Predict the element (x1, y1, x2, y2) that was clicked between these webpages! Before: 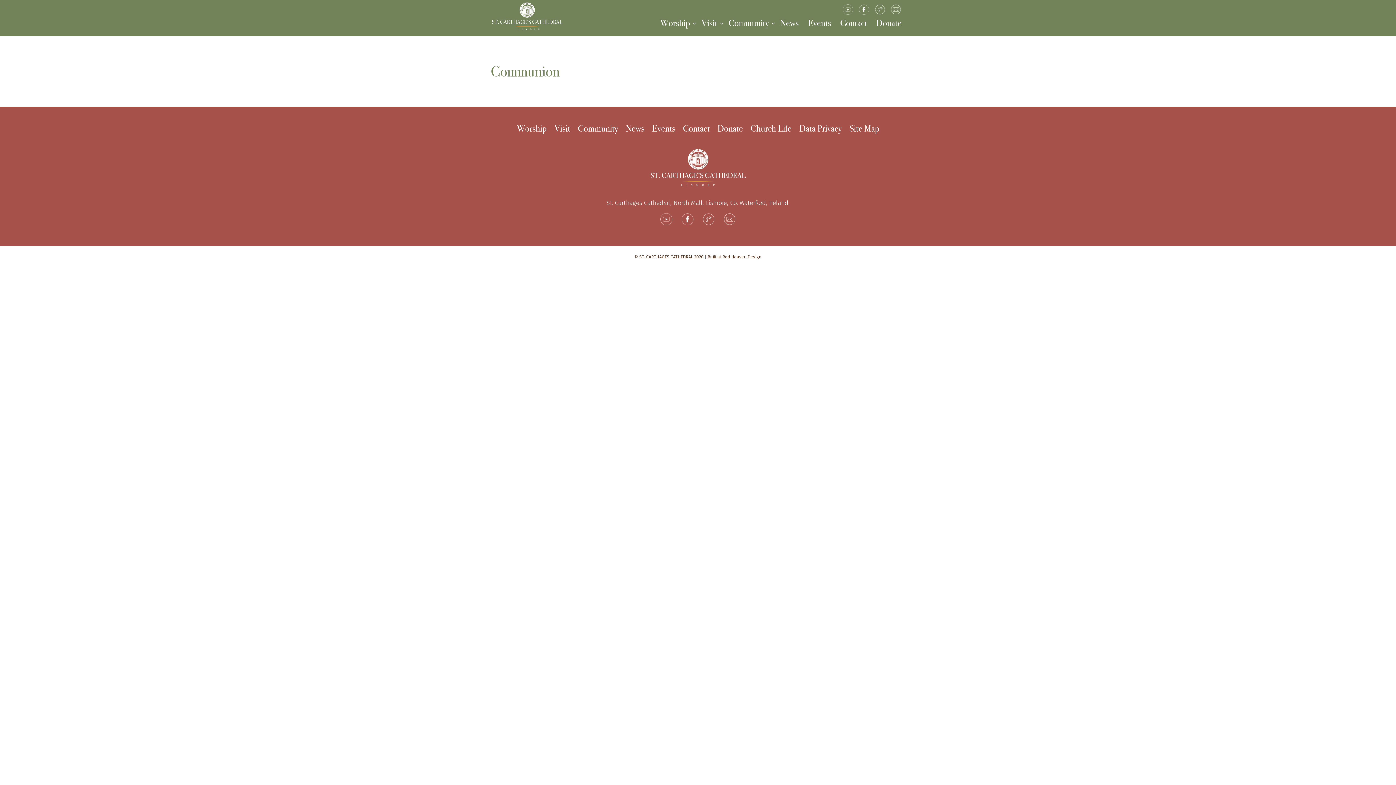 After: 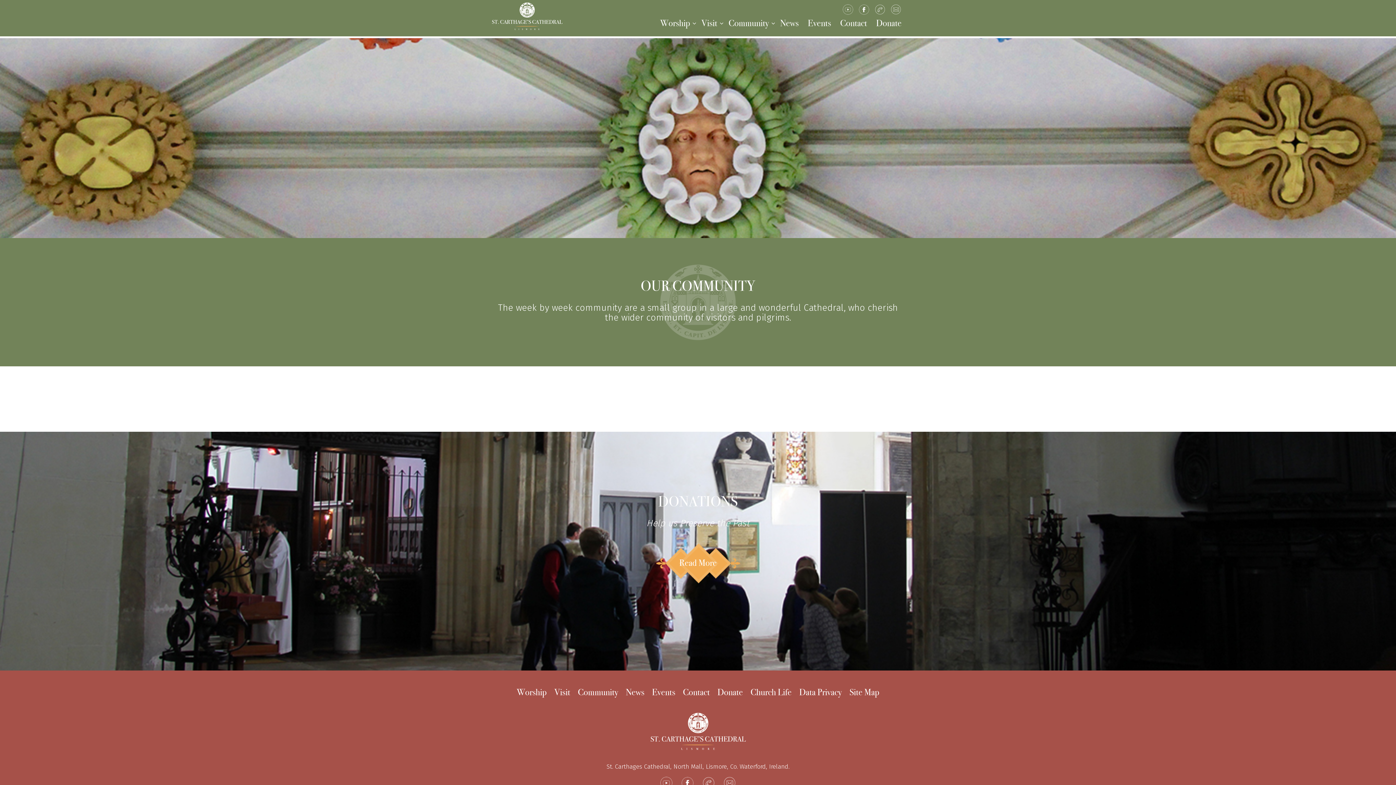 Action: label: Community bbox: (578, 123, 618, 134)